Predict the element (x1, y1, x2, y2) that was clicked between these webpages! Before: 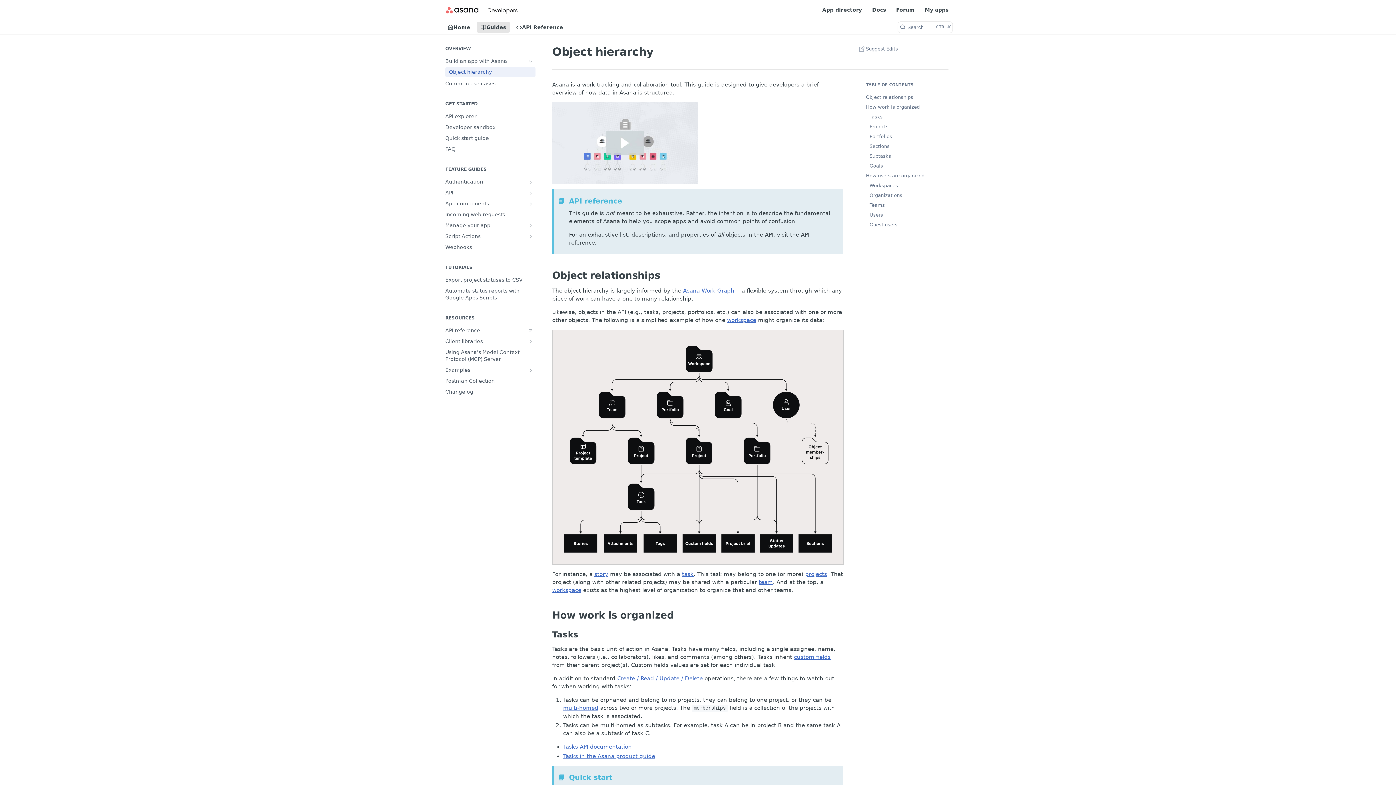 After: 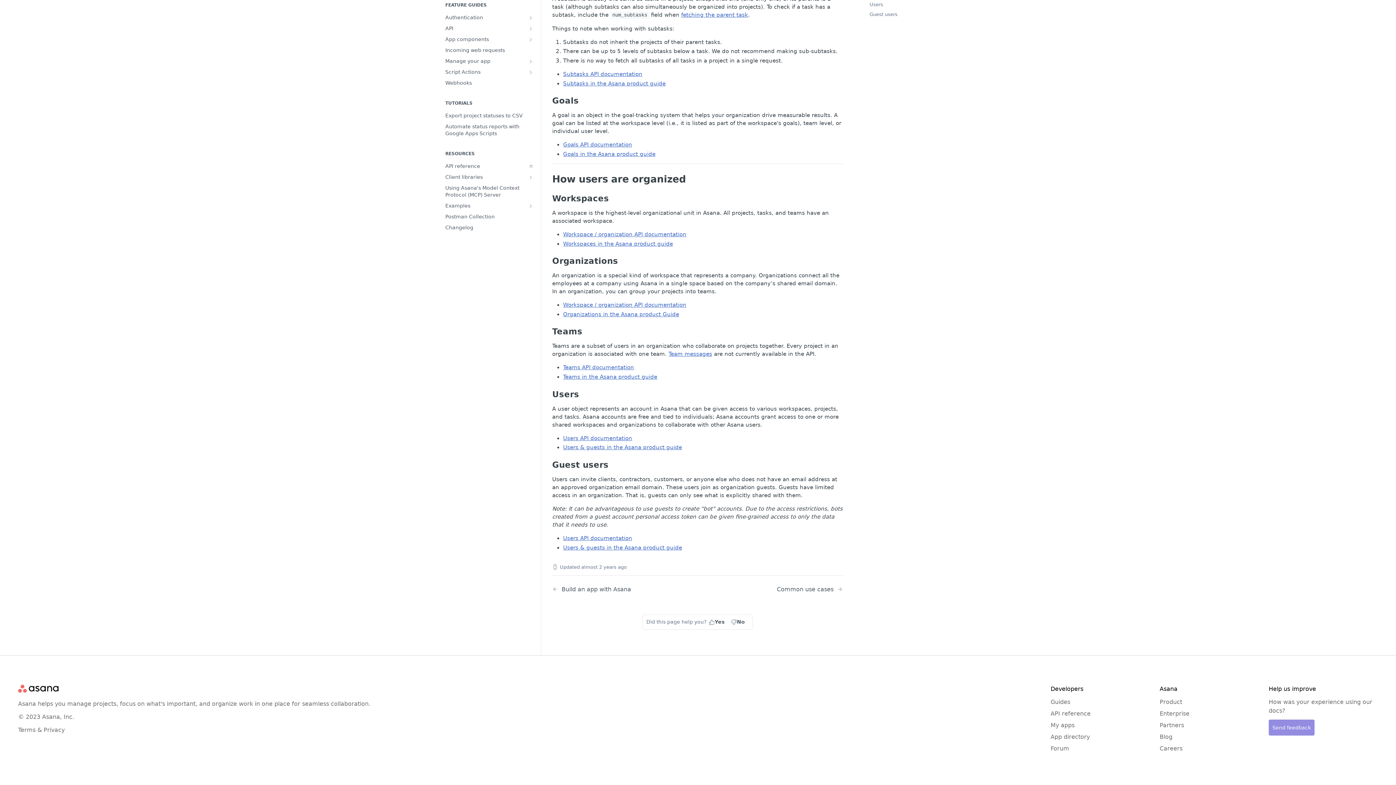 Action: label: Teams bbox: (861, 200, 937, 210)